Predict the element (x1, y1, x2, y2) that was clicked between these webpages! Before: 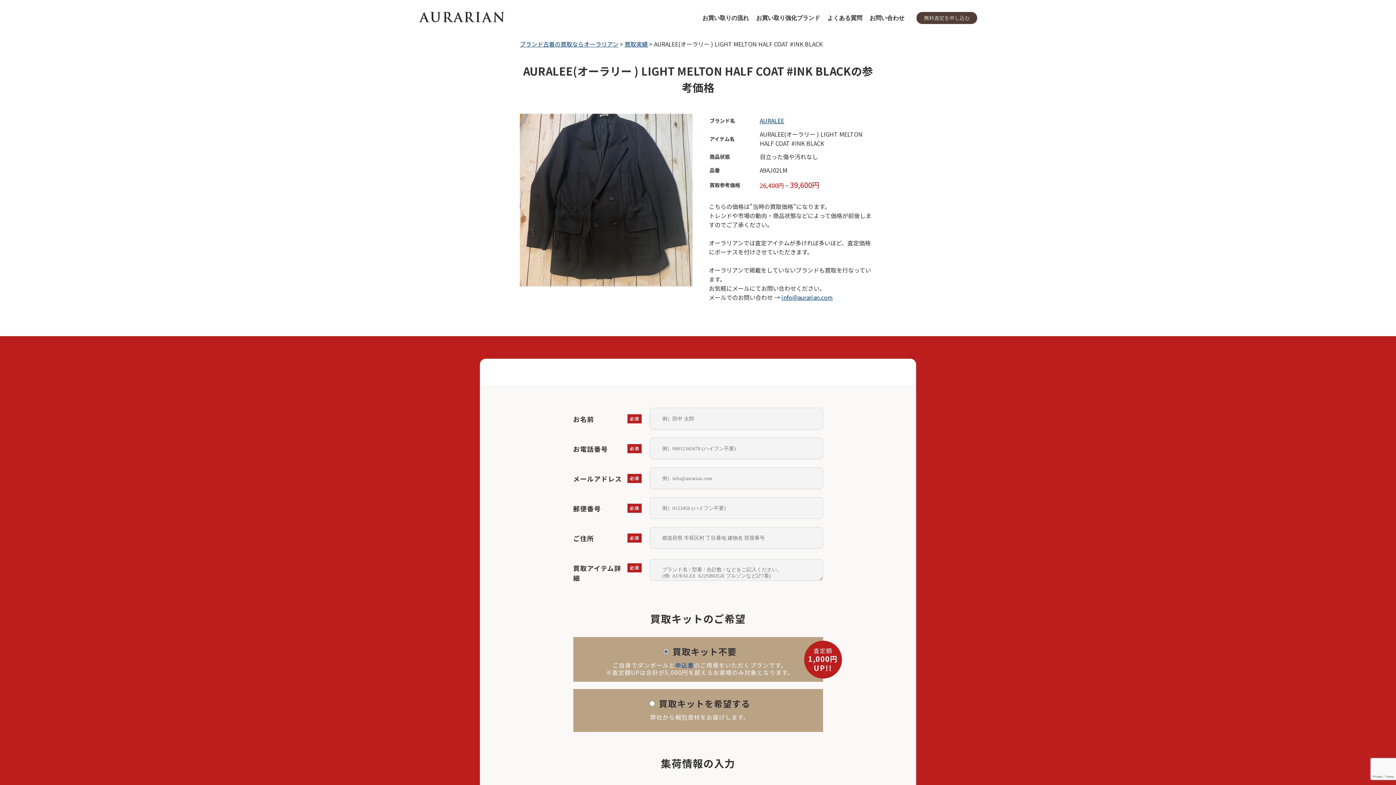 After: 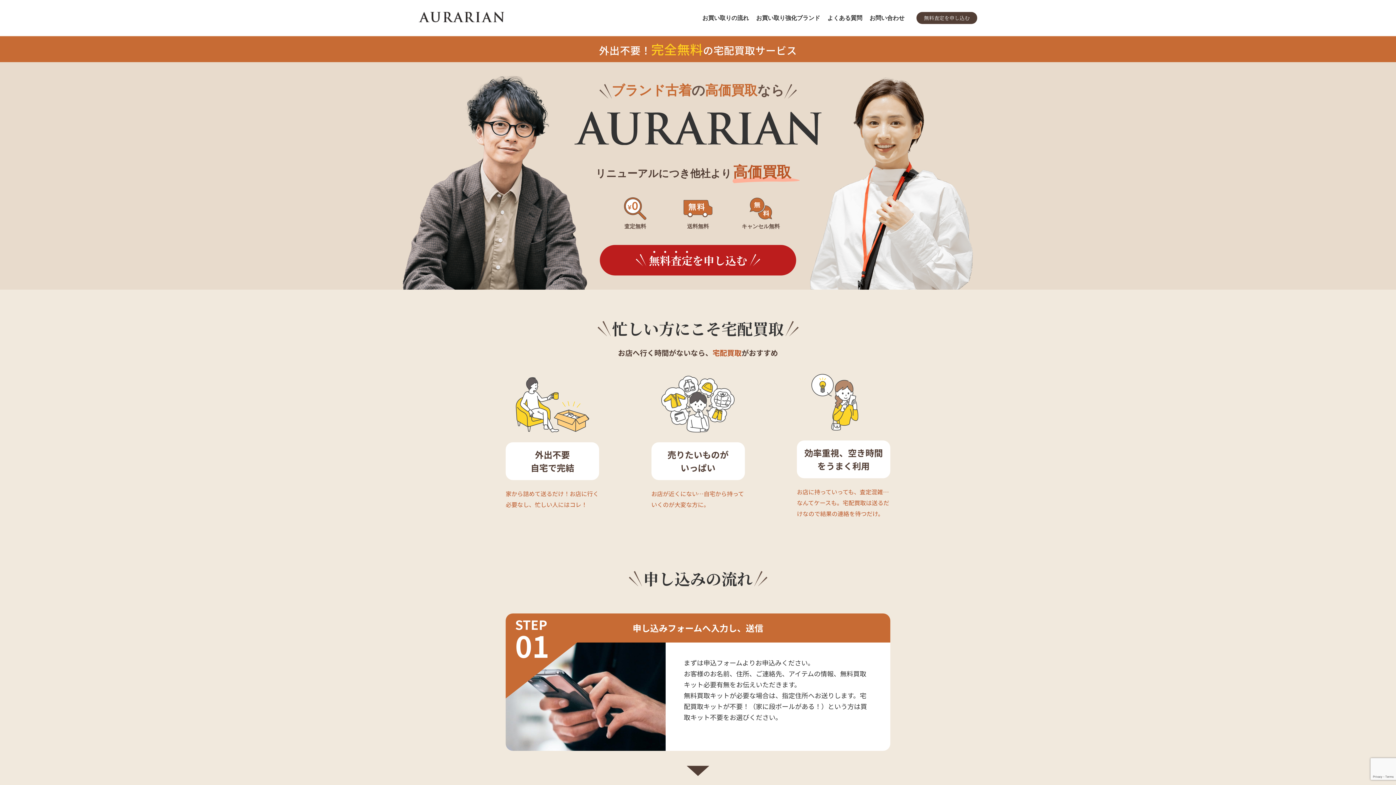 Action: bbox: (418, 17, 504, 23)